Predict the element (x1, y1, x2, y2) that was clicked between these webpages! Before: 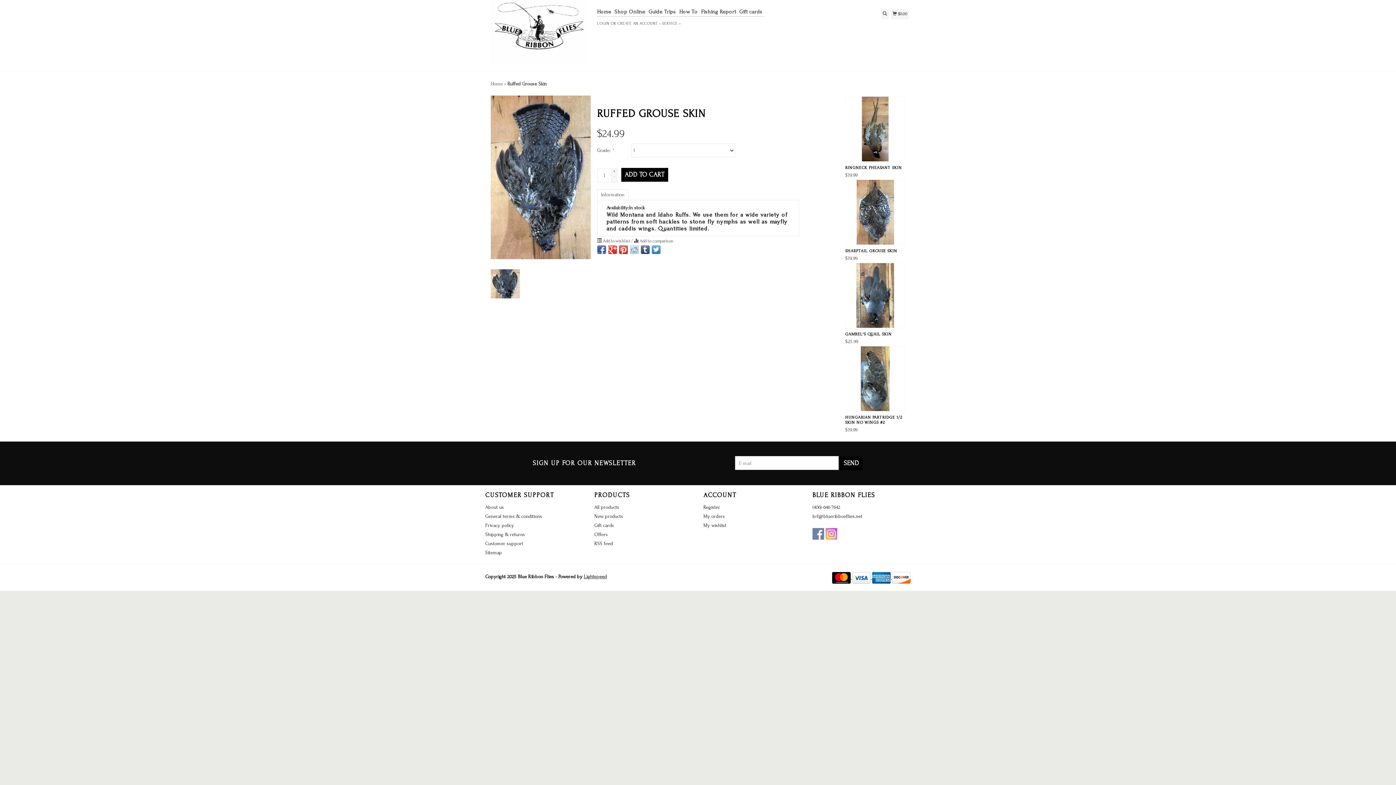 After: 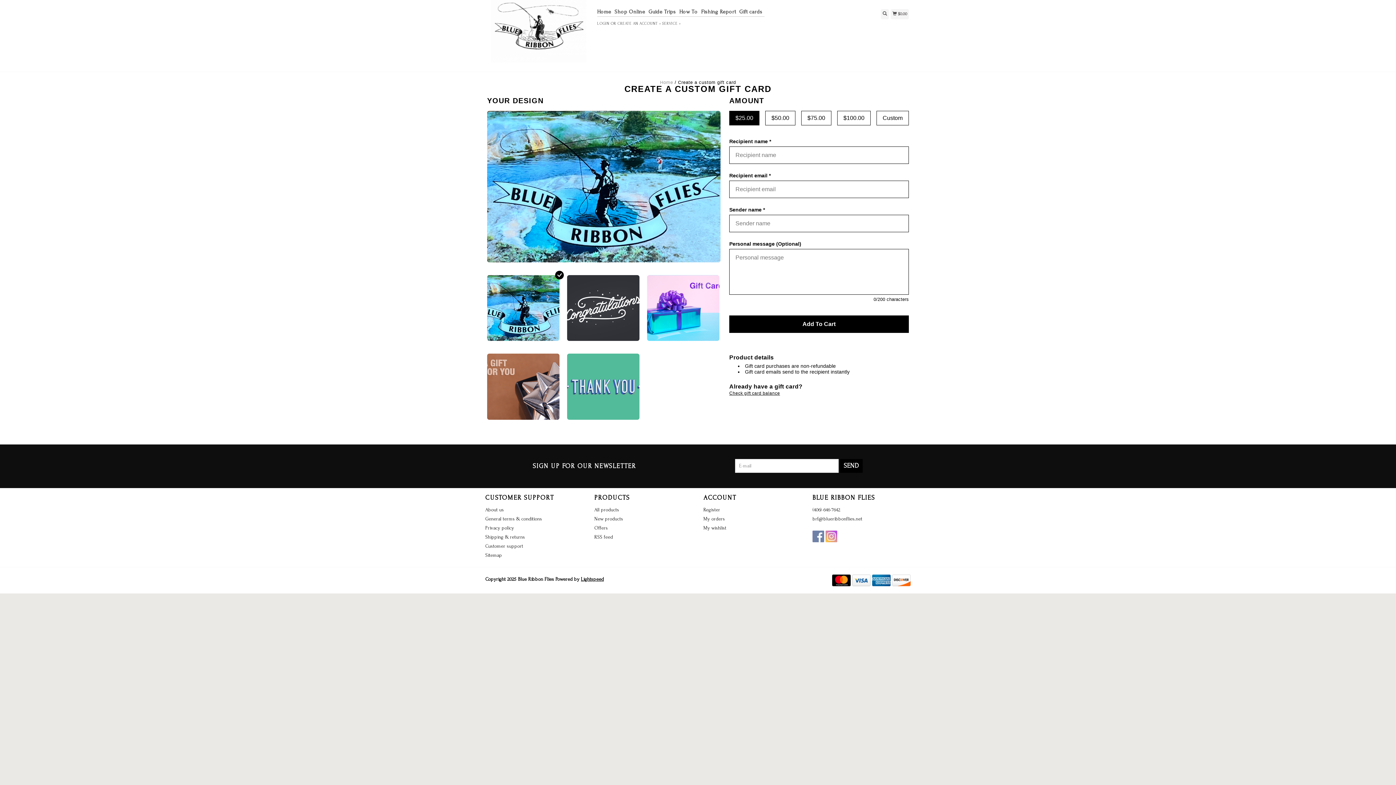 Action: label: Gift cards bbox: (594, 522, 614, 528)